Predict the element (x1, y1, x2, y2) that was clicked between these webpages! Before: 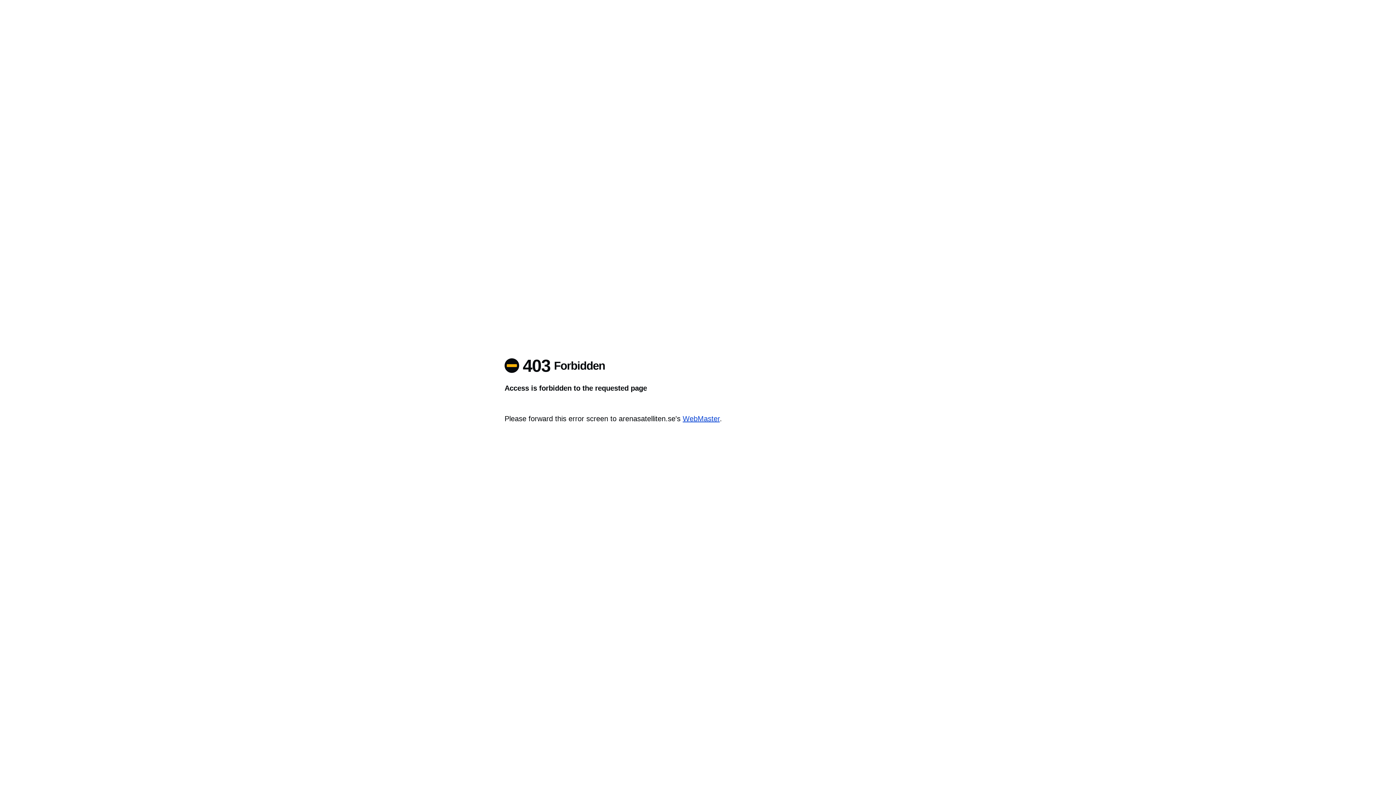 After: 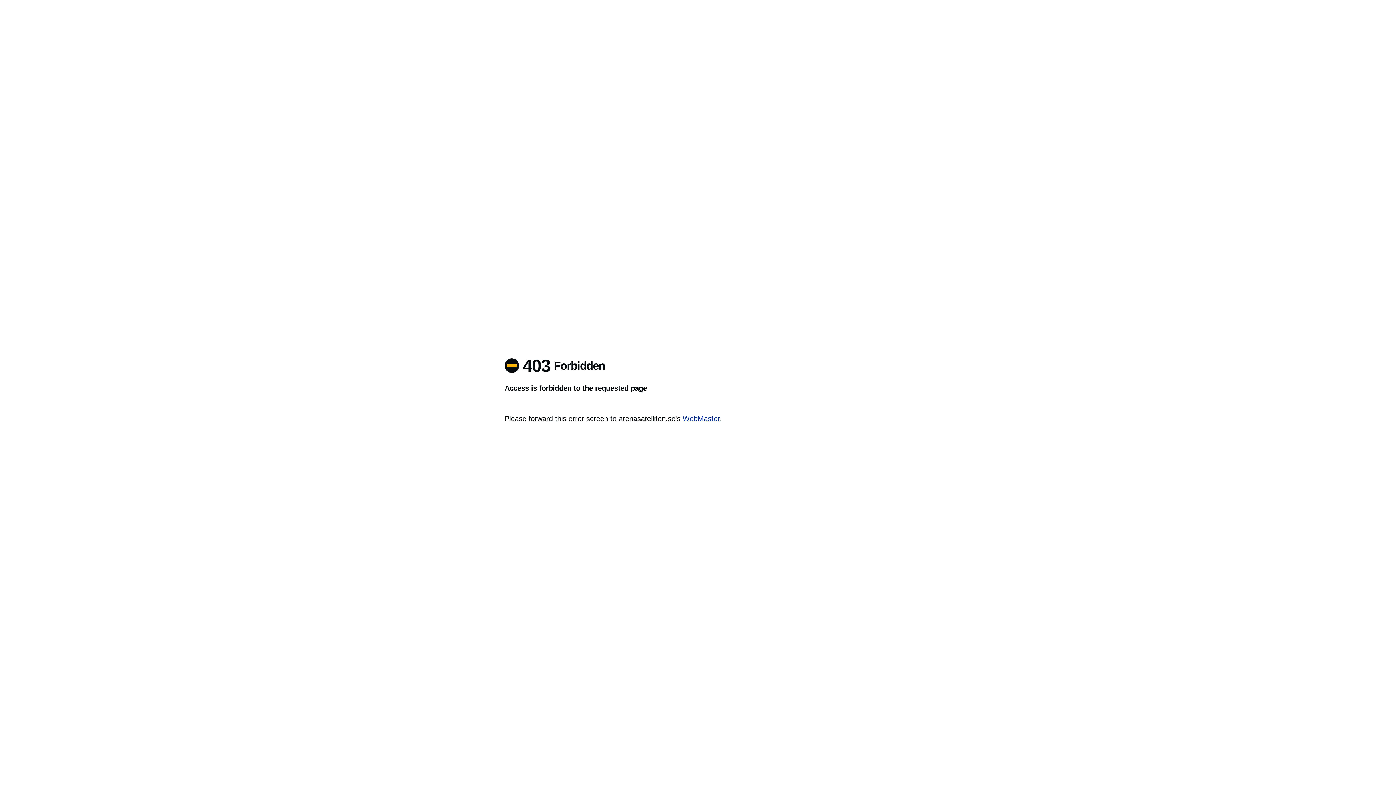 Action: bbox: (682, 414, 720, 422) label: WebMaster